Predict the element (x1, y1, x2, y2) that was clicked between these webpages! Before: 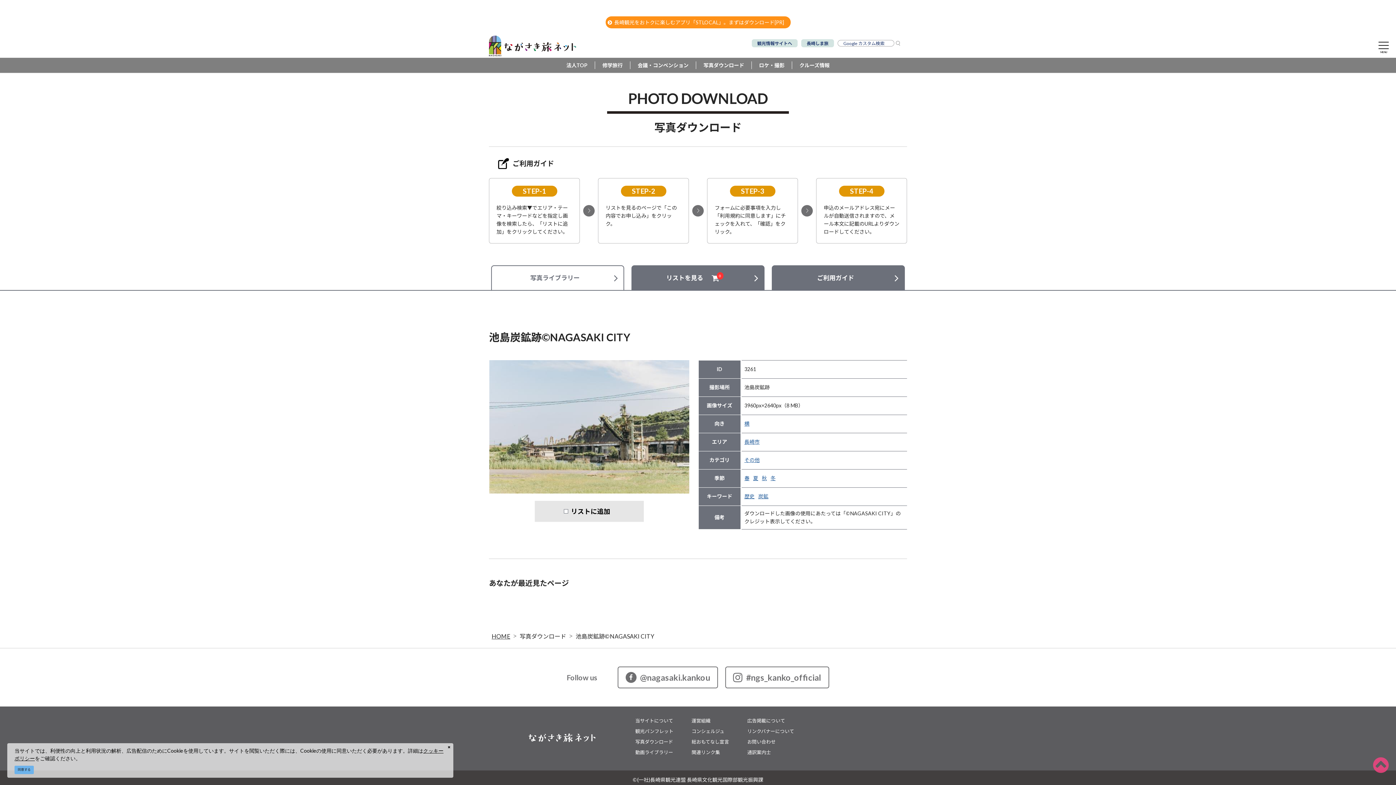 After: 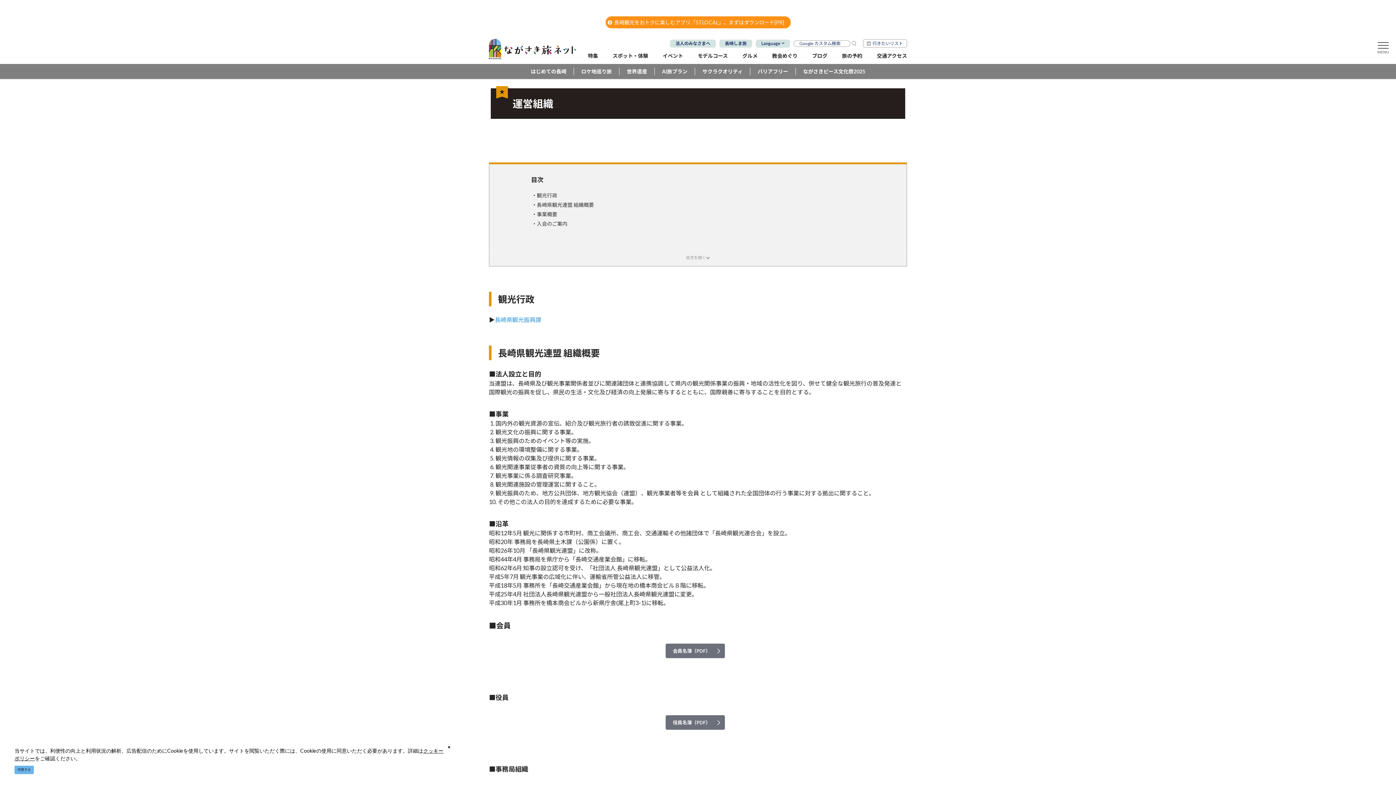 Action: bbox: (691, 718, 710, 723) label: 運営組織